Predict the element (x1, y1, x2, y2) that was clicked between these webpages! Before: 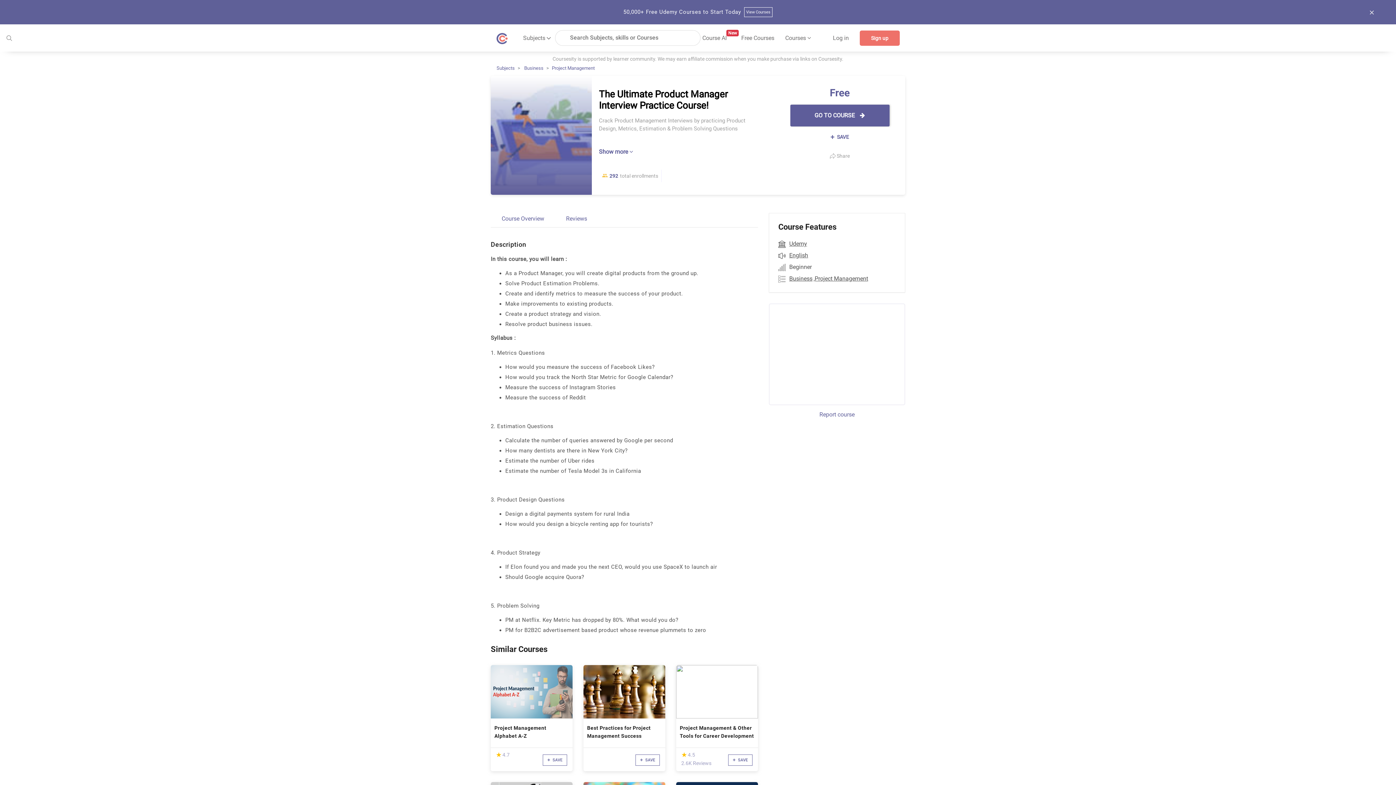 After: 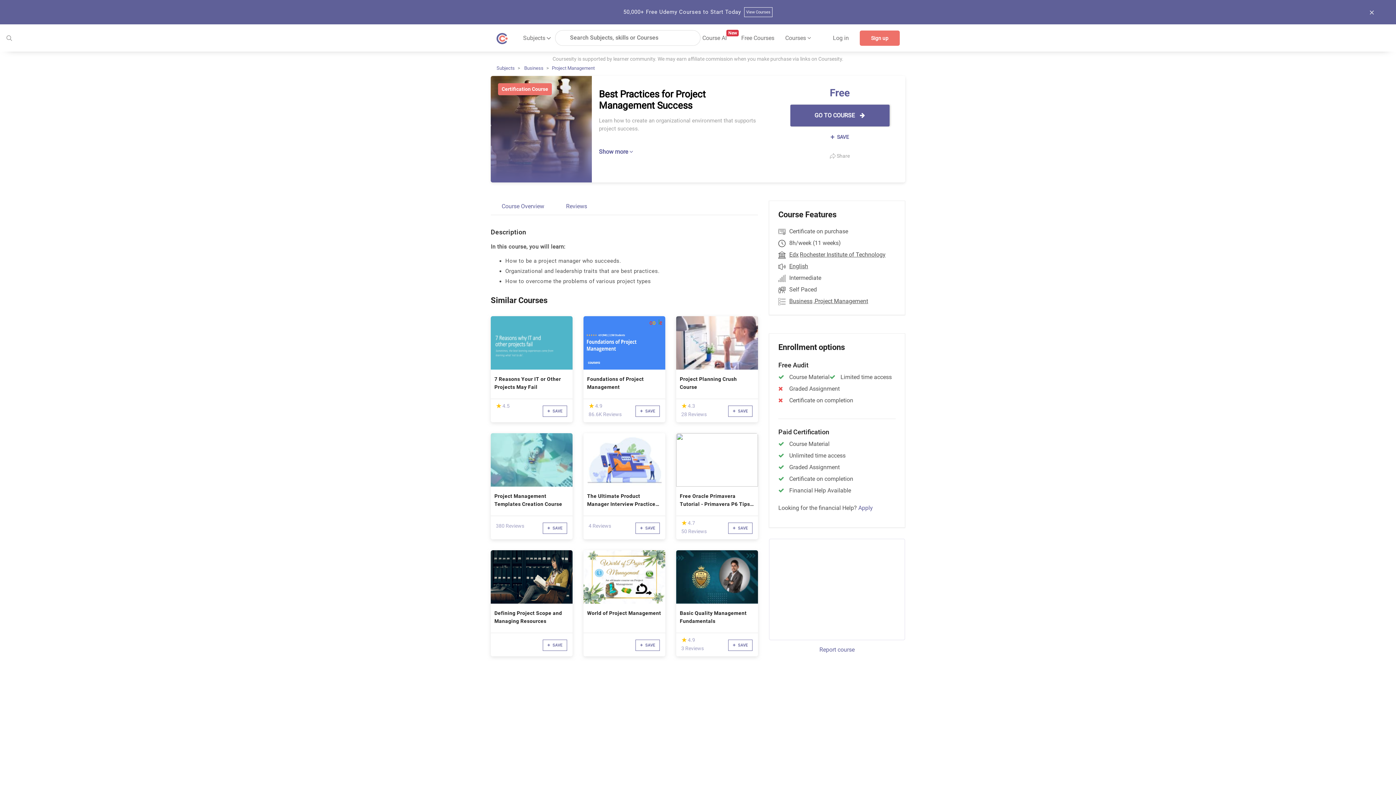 Action: bbox: (583, 688, 665, 695)